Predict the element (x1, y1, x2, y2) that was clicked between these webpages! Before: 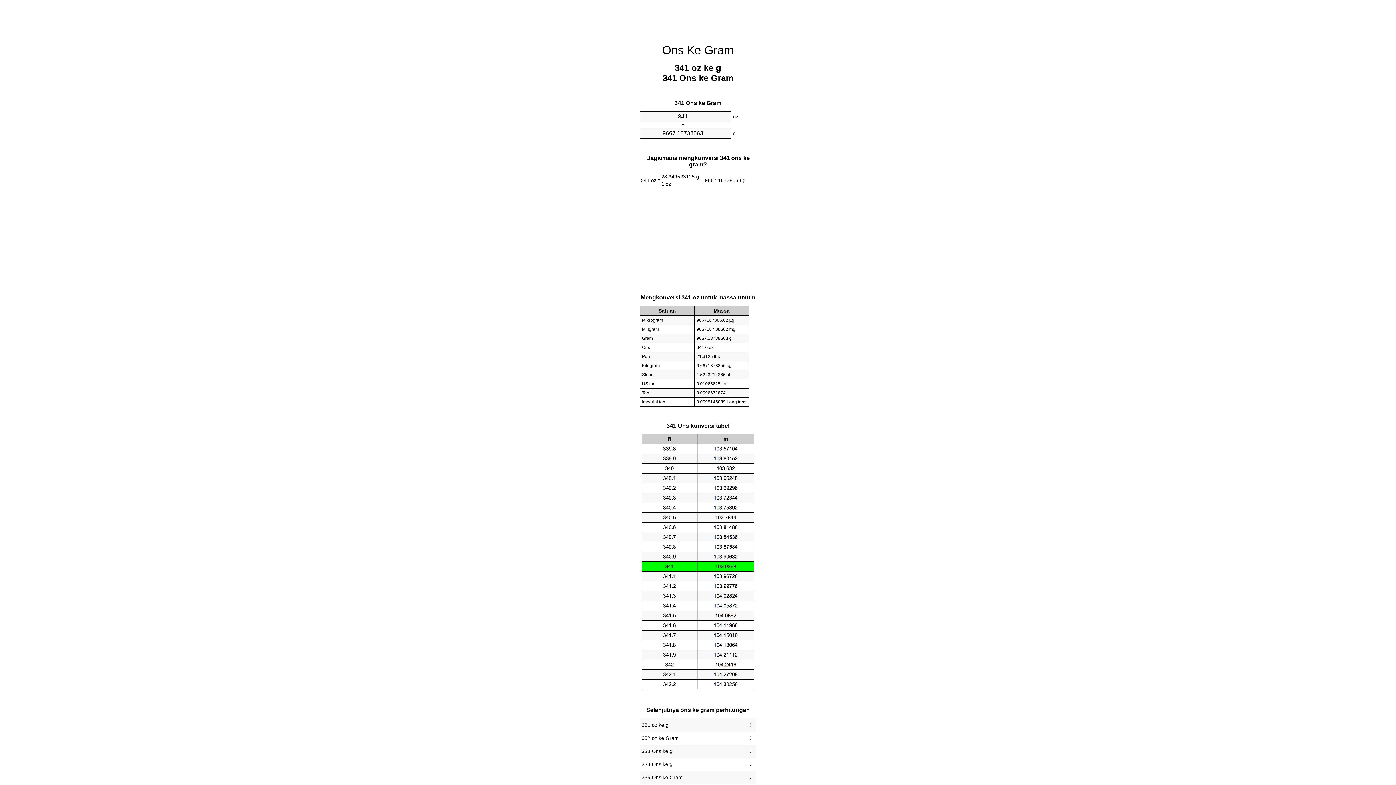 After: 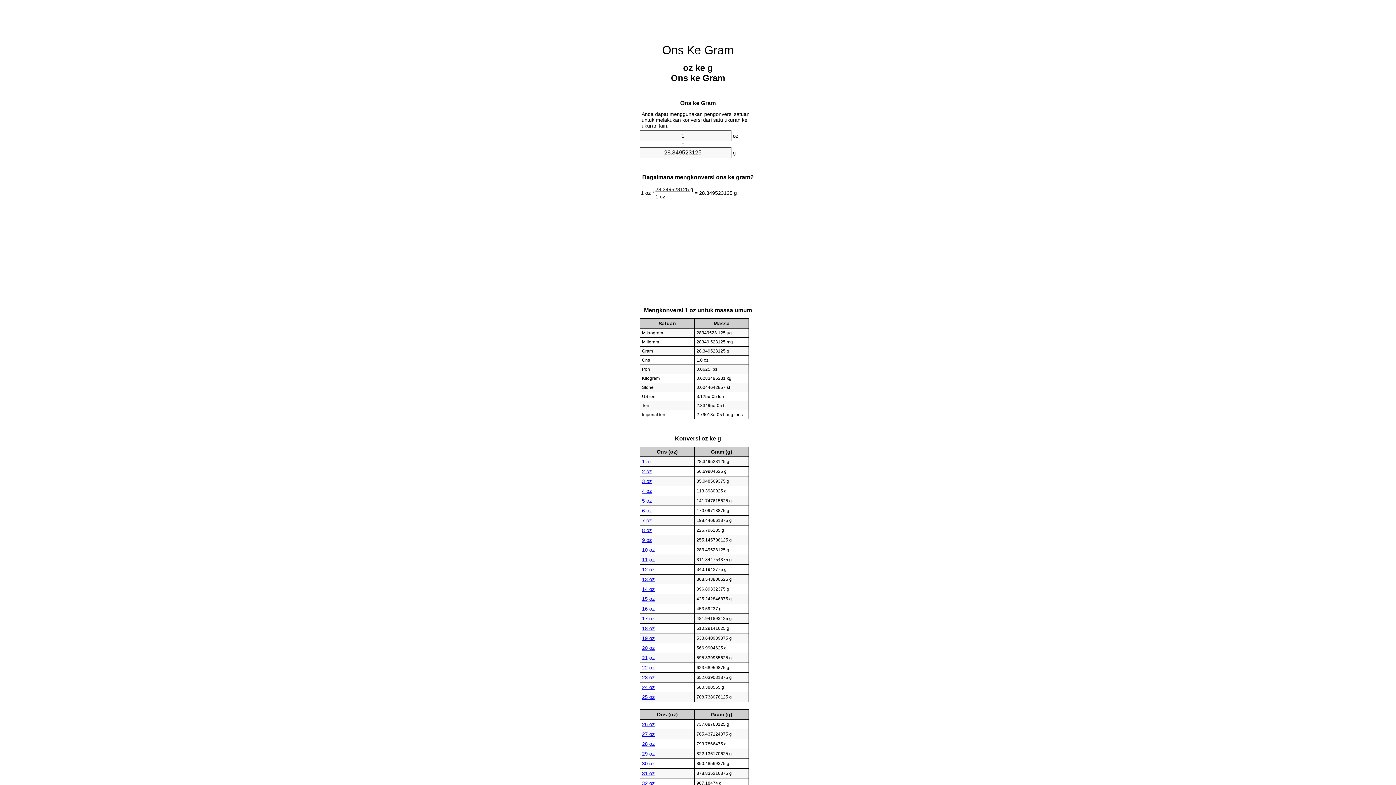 Action: label: Ons Ke Gram bbox: (662, 43, 734, 56)